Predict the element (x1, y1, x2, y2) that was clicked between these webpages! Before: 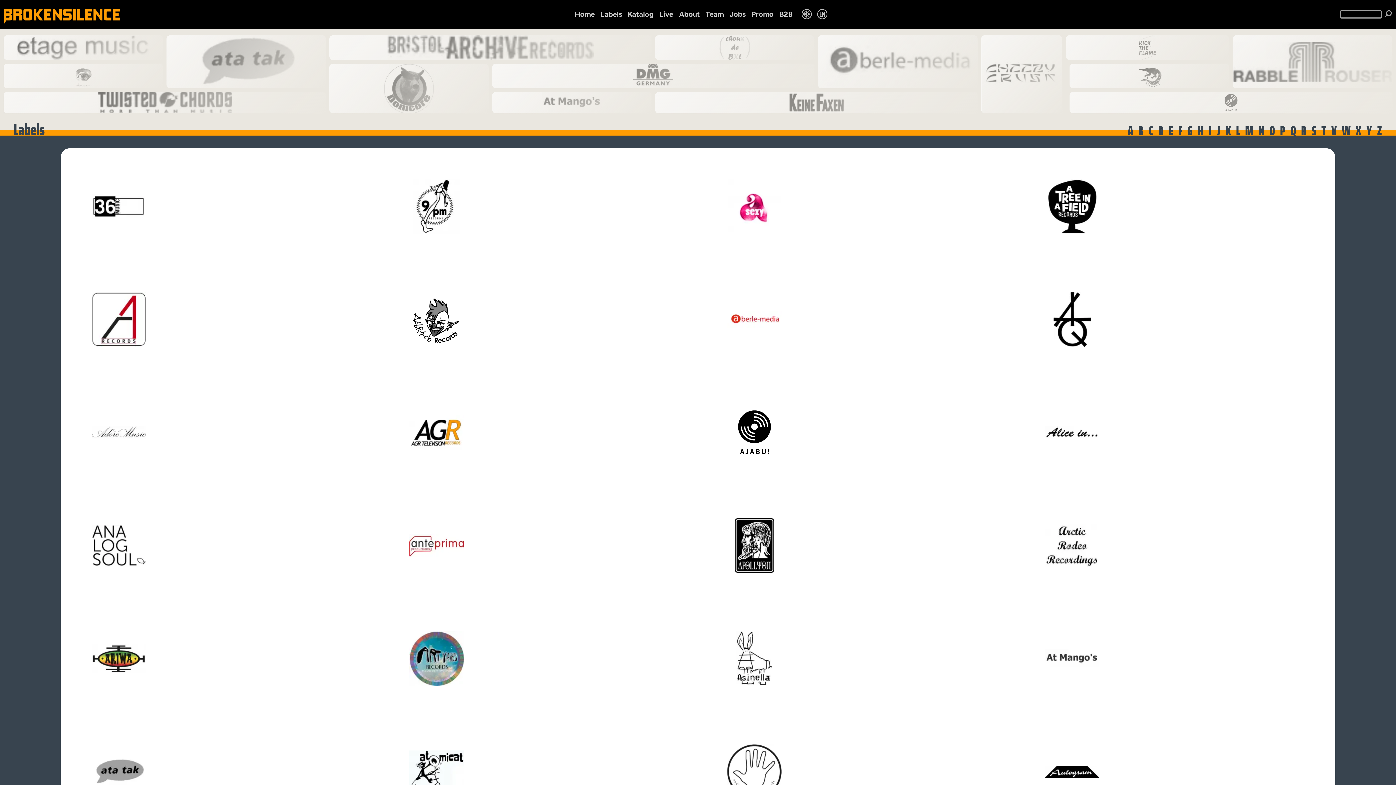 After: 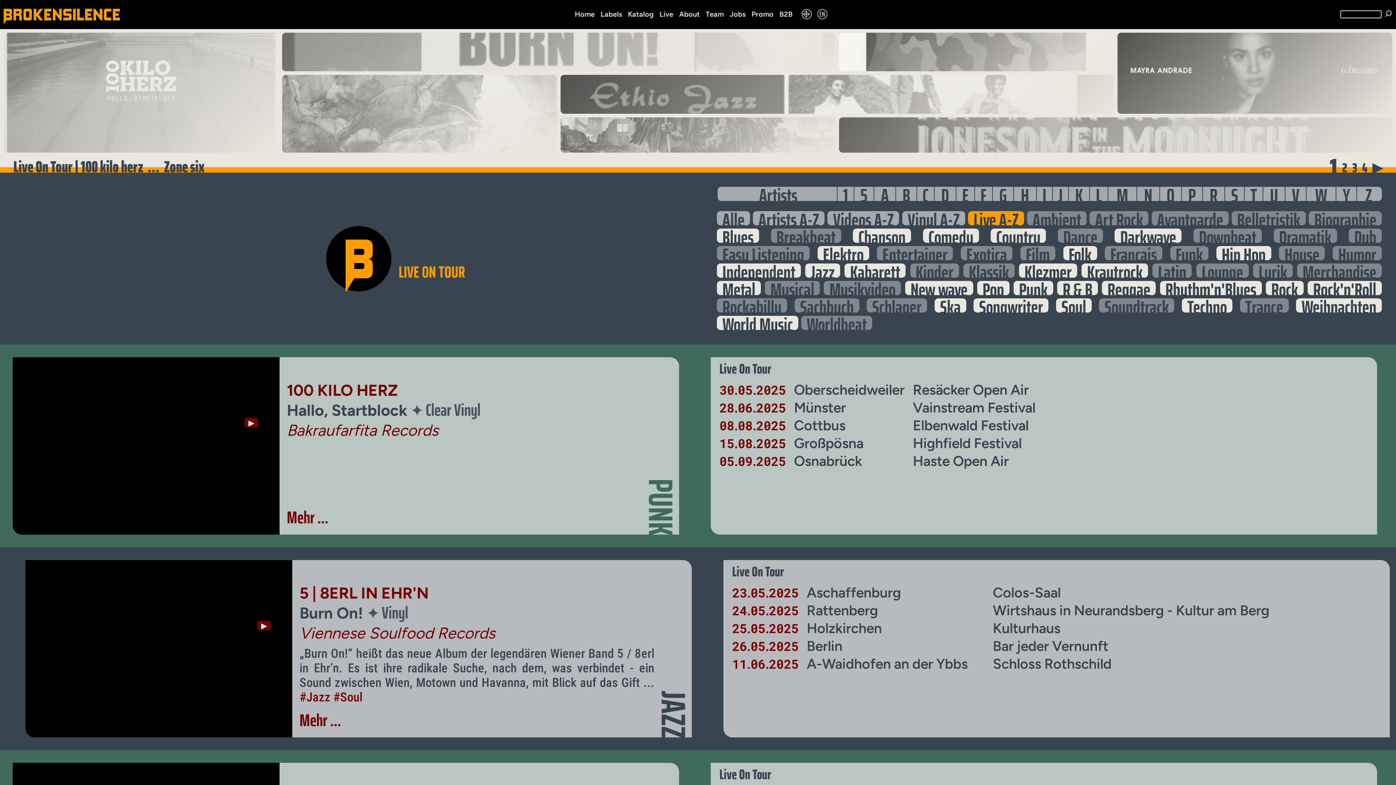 Action: label: Live bbox: (659, 9, 673, 20)